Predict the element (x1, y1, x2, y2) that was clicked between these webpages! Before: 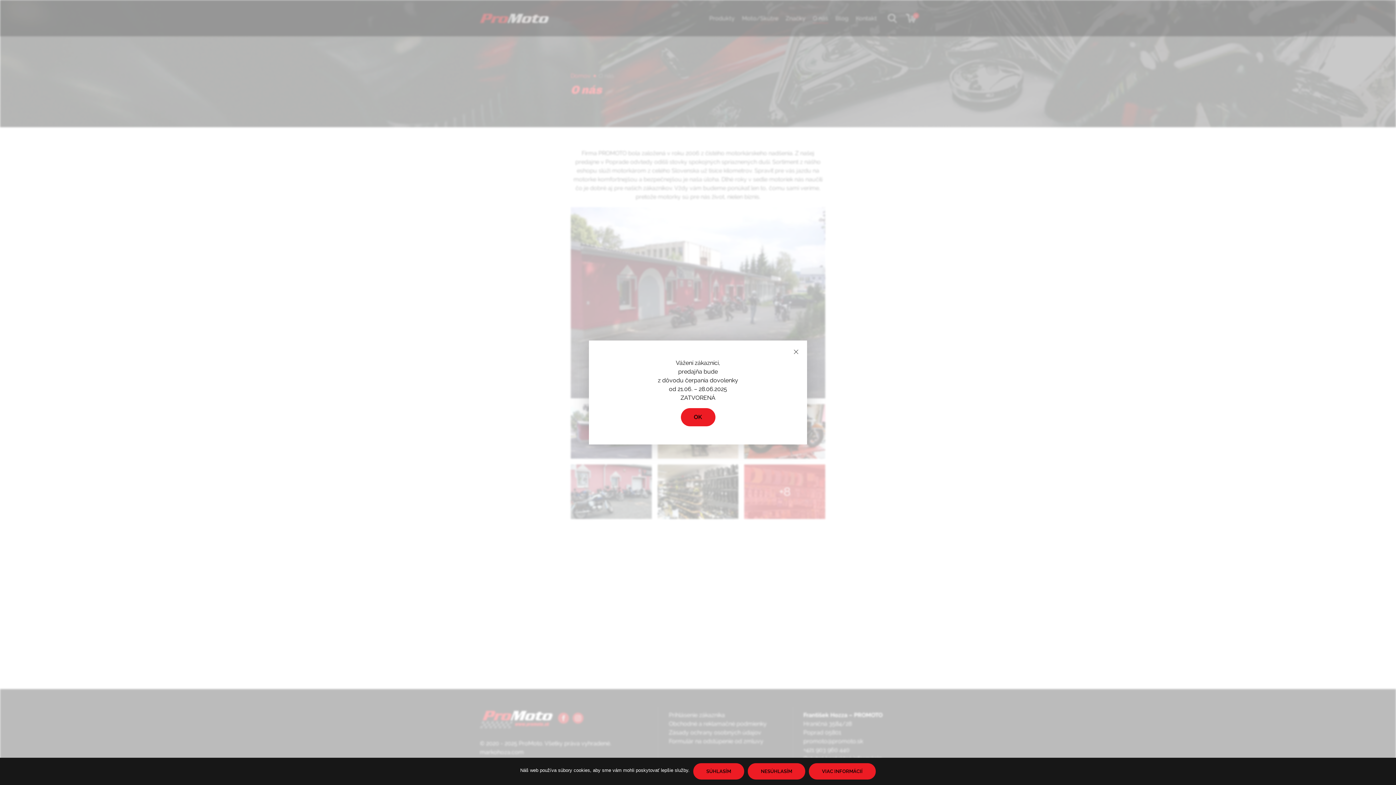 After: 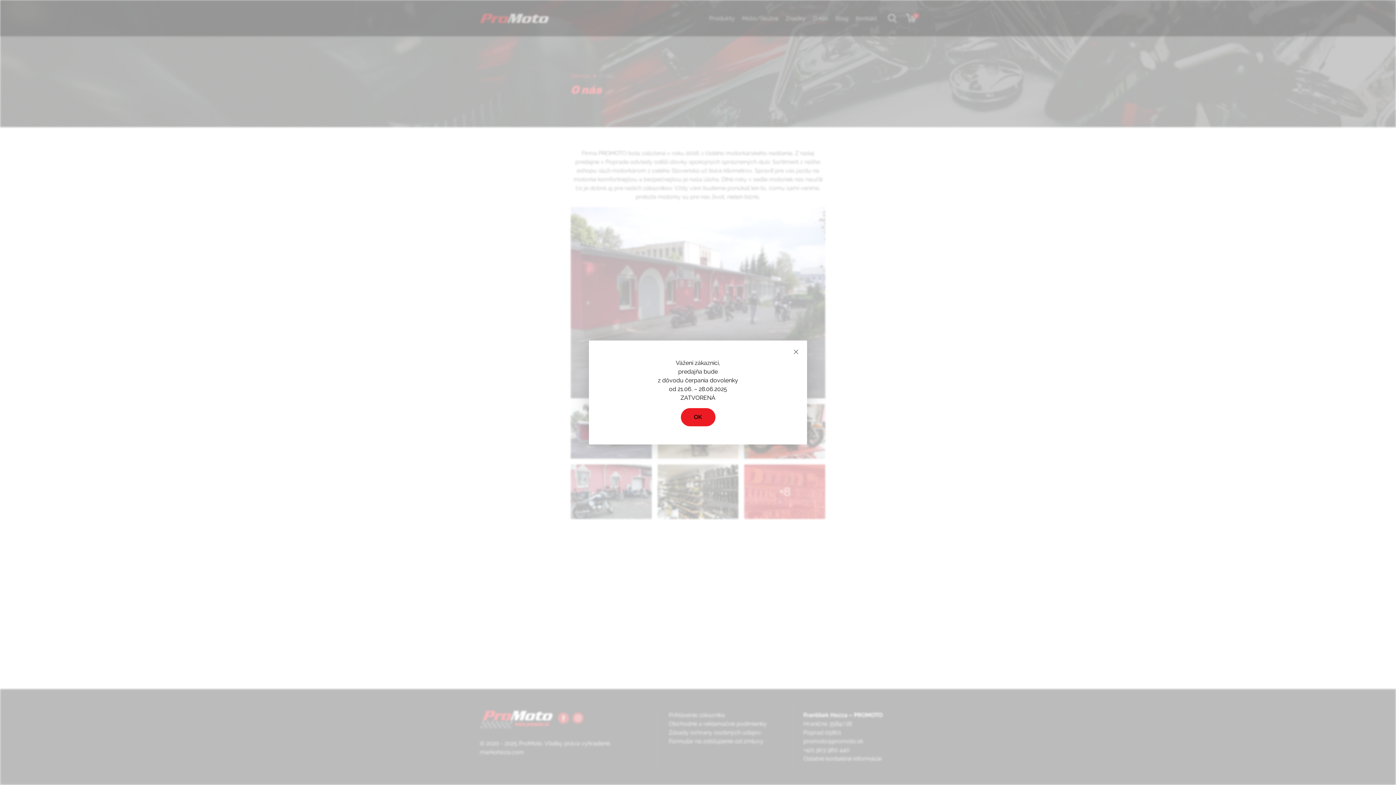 Action: bbox: (748, 763, 805, 780) label: NESÚHLASÍM